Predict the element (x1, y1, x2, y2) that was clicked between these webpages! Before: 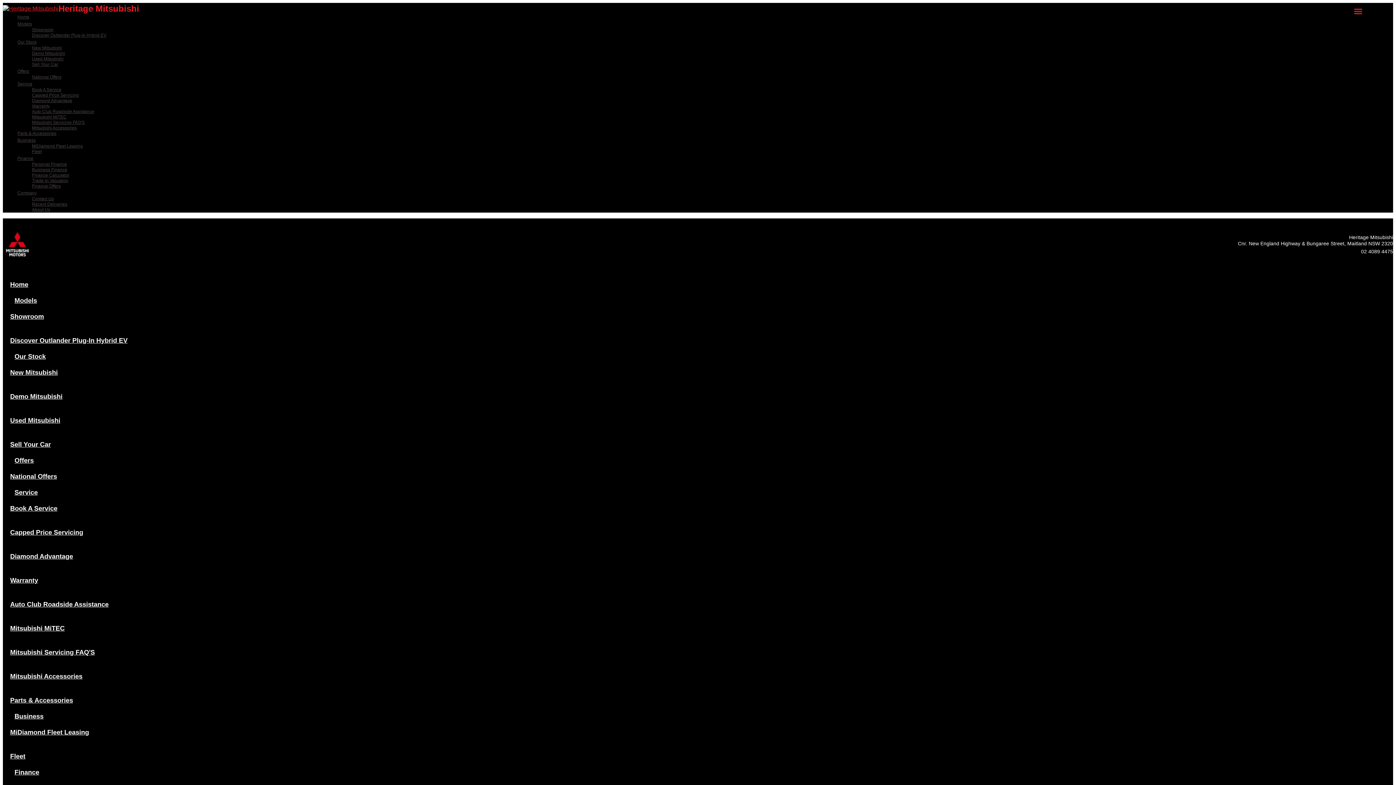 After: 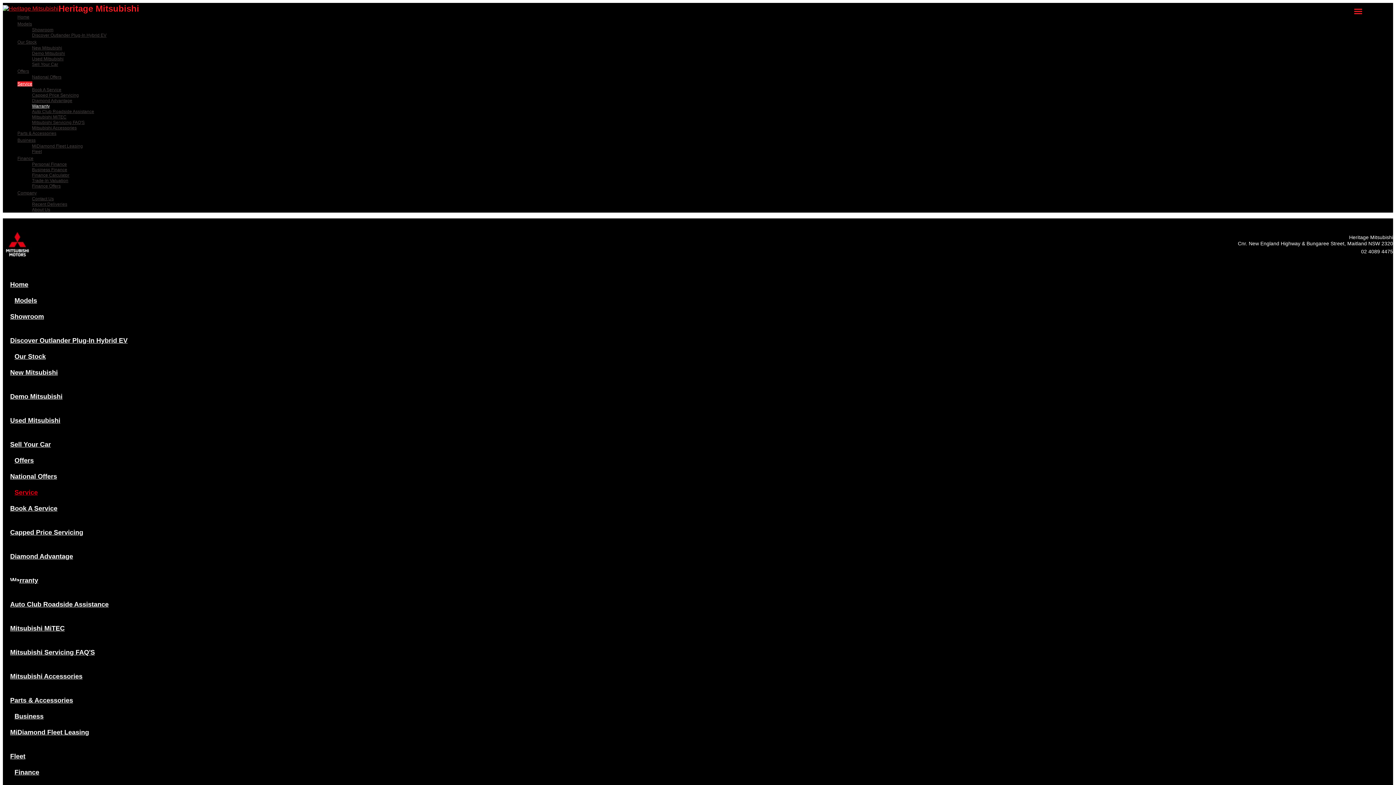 Action: bbox: (32, 103, 1393, 109) label: Warranty